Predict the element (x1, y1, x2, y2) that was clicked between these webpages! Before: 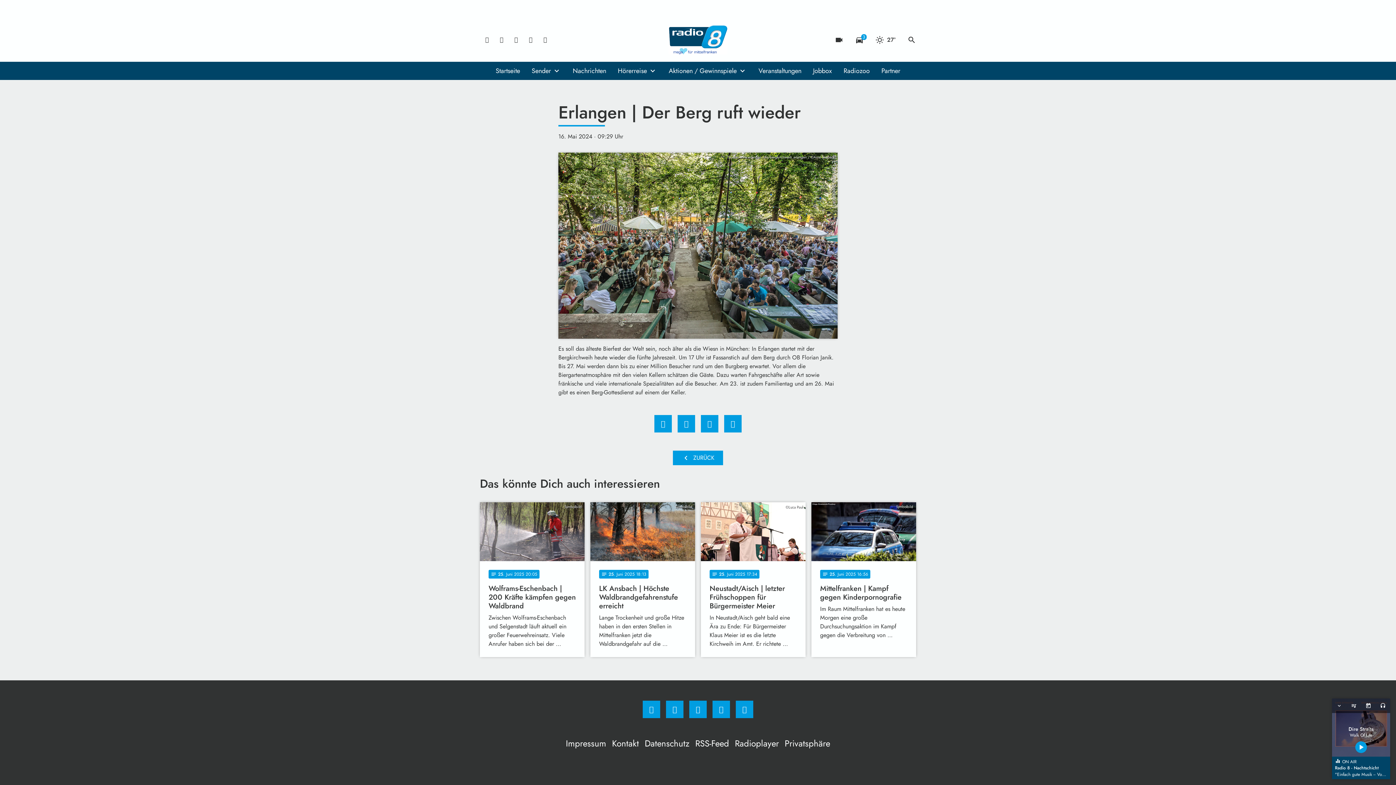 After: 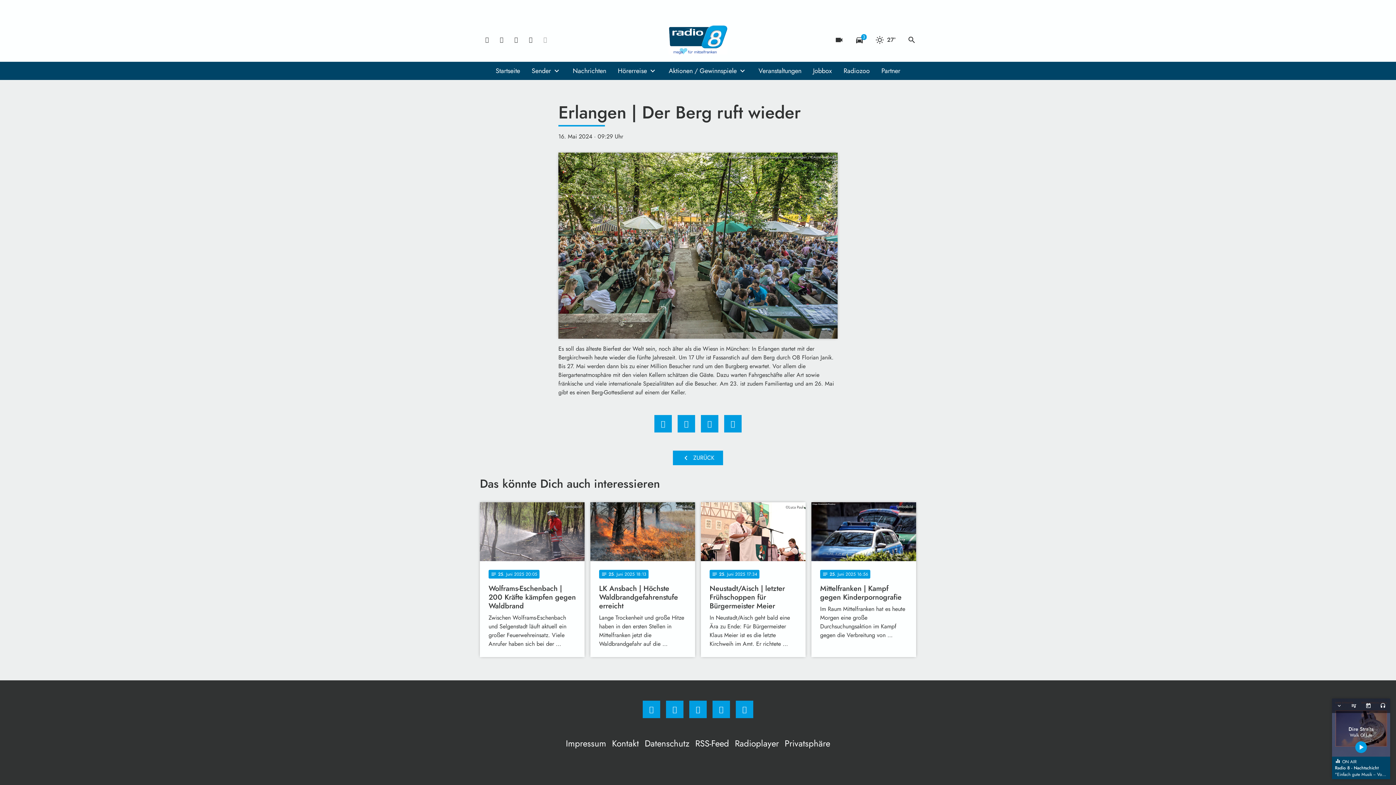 Action: bbox: (538, 32, 552, 47)